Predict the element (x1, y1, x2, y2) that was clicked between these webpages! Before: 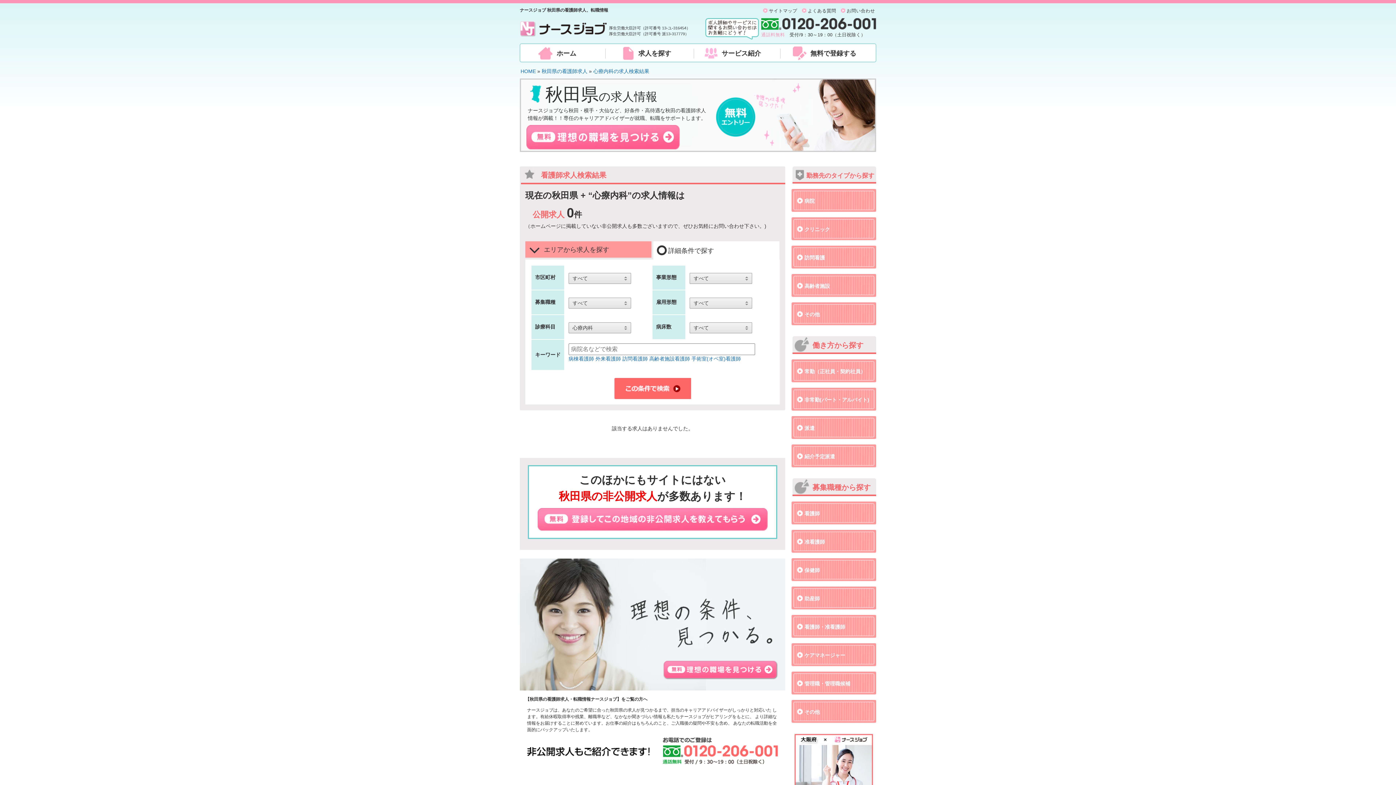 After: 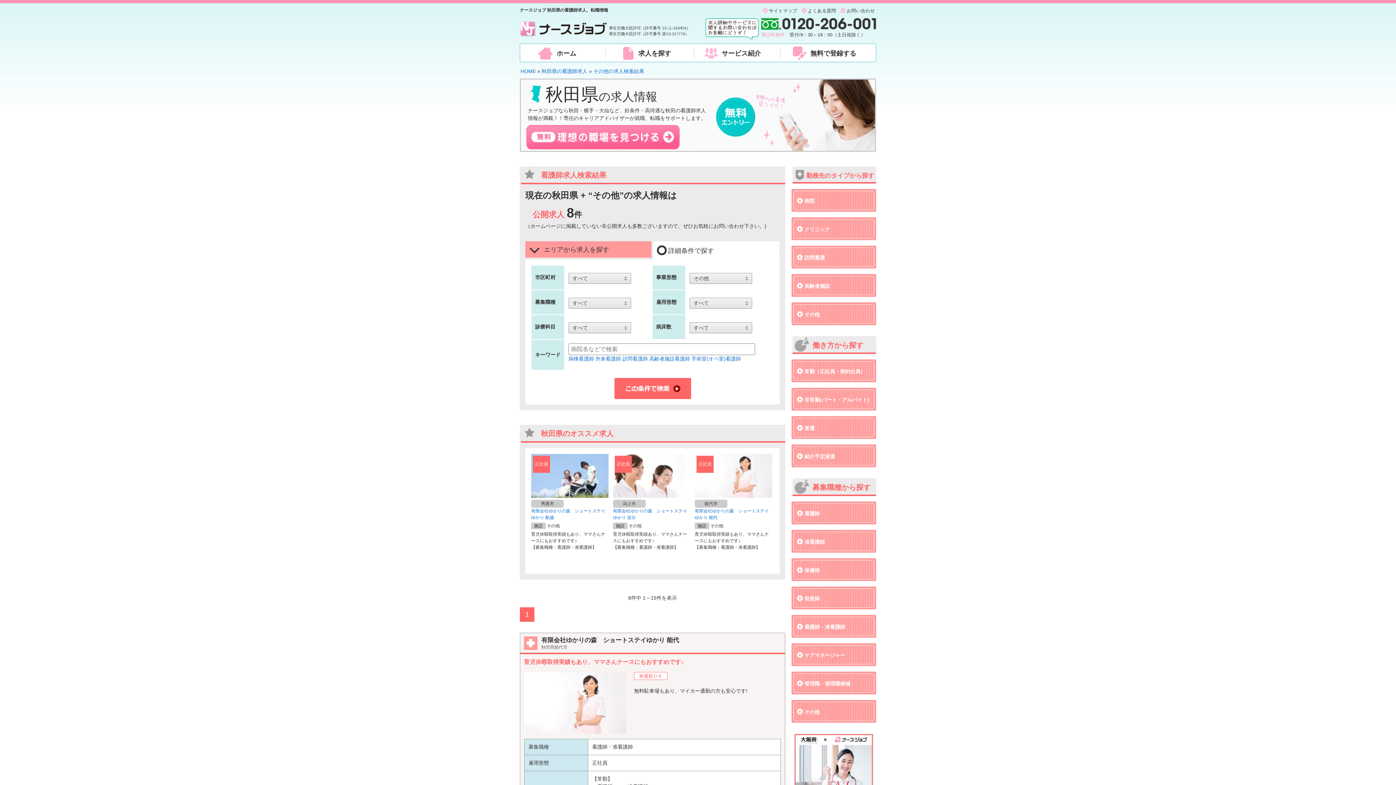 Action: bbox: (791, 302, 876, 325) label: その他